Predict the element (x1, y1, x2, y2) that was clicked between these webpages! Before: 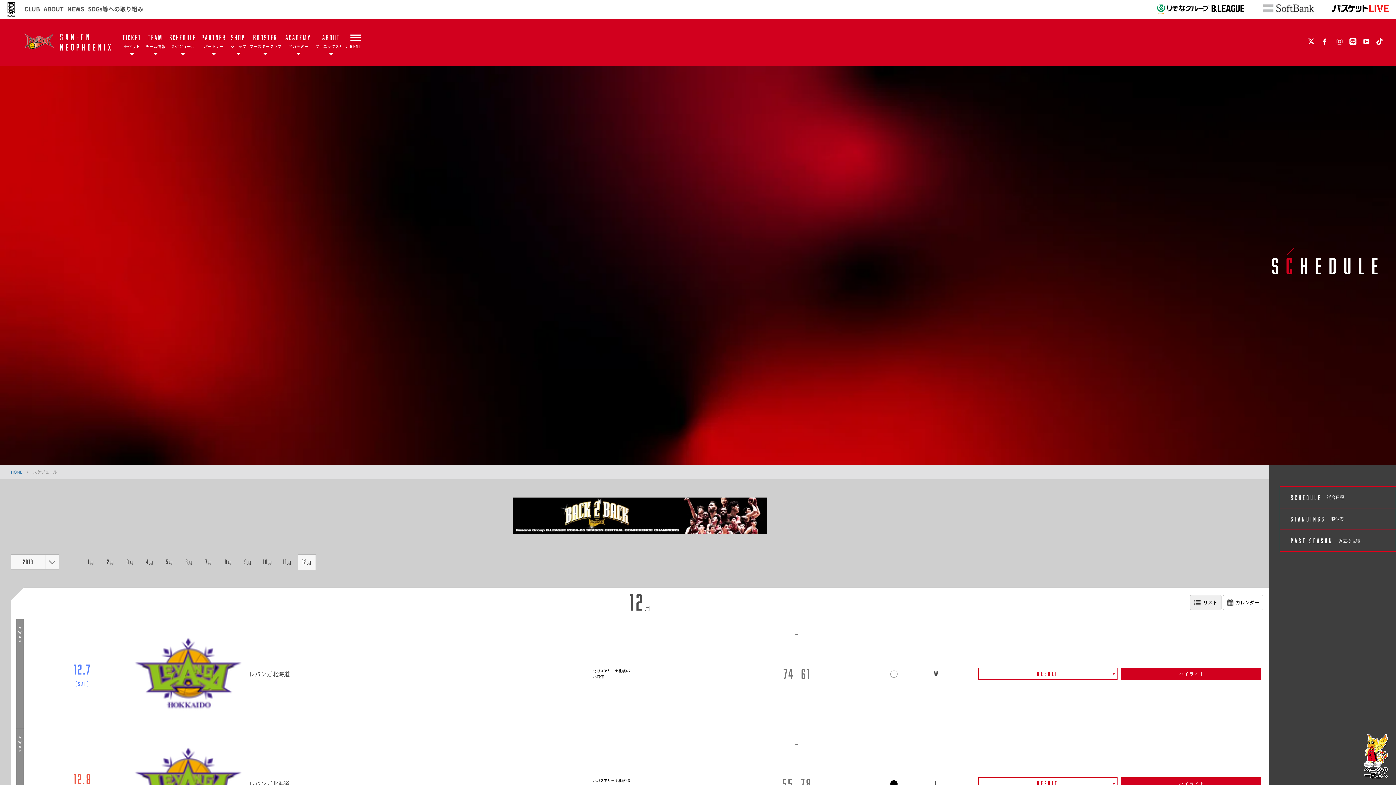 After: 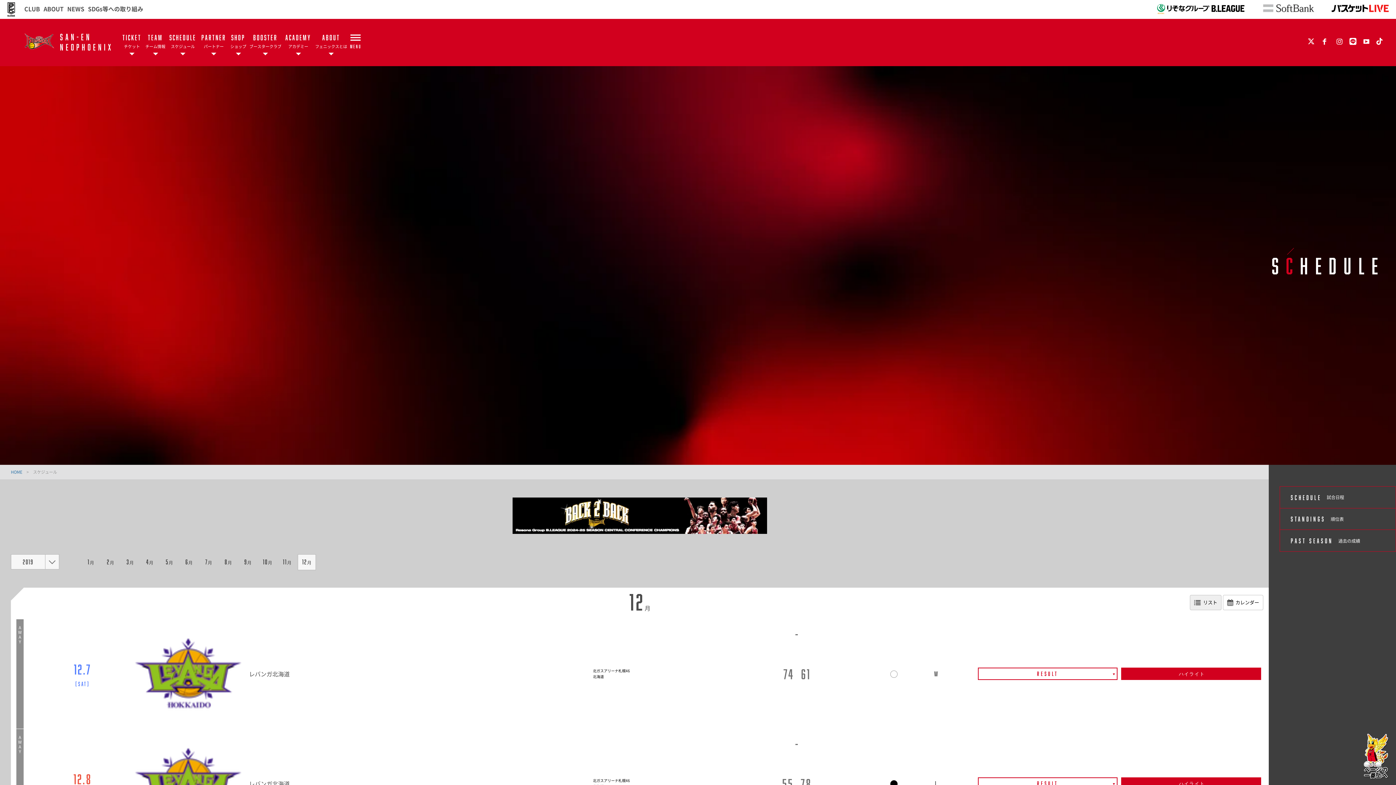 Action: label: 12月 bbox: (297, 554, 316, 570)